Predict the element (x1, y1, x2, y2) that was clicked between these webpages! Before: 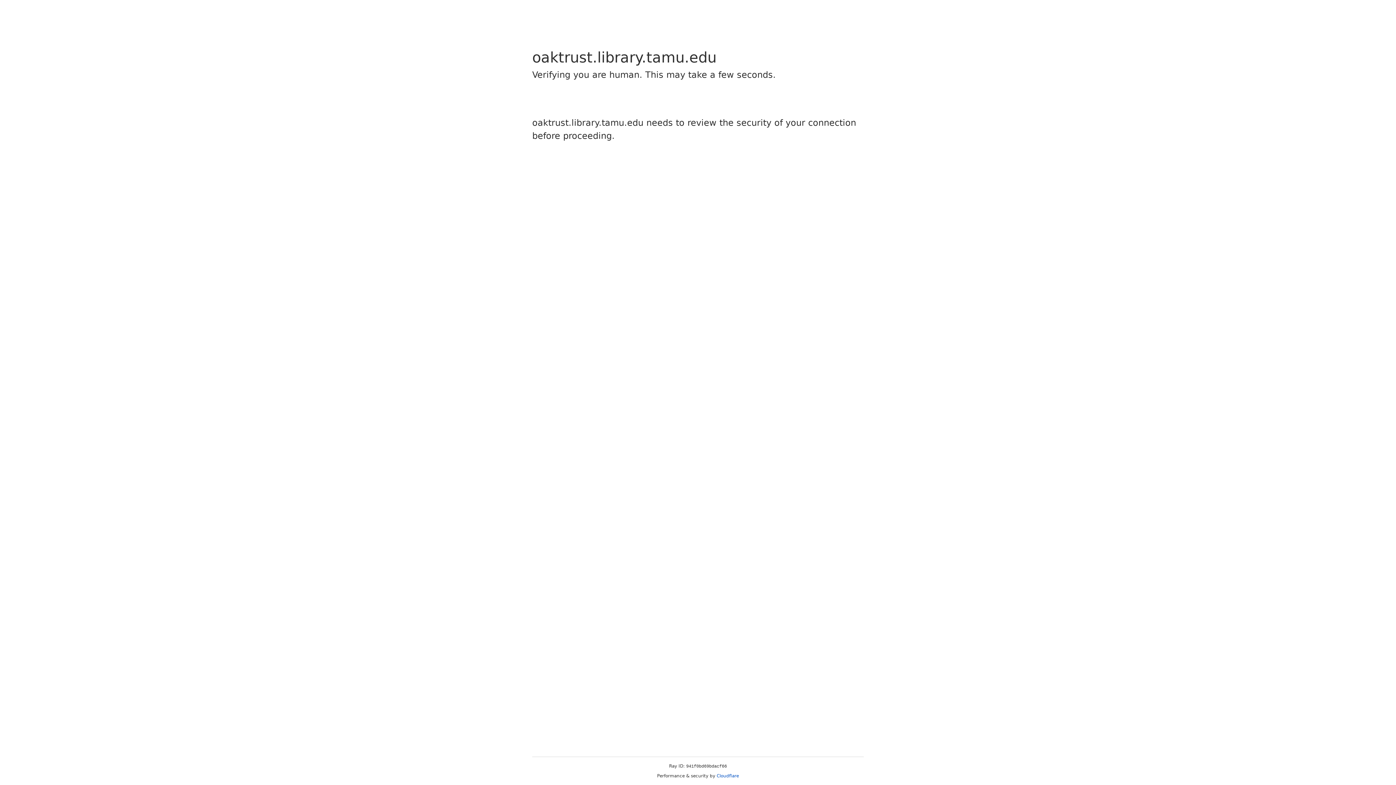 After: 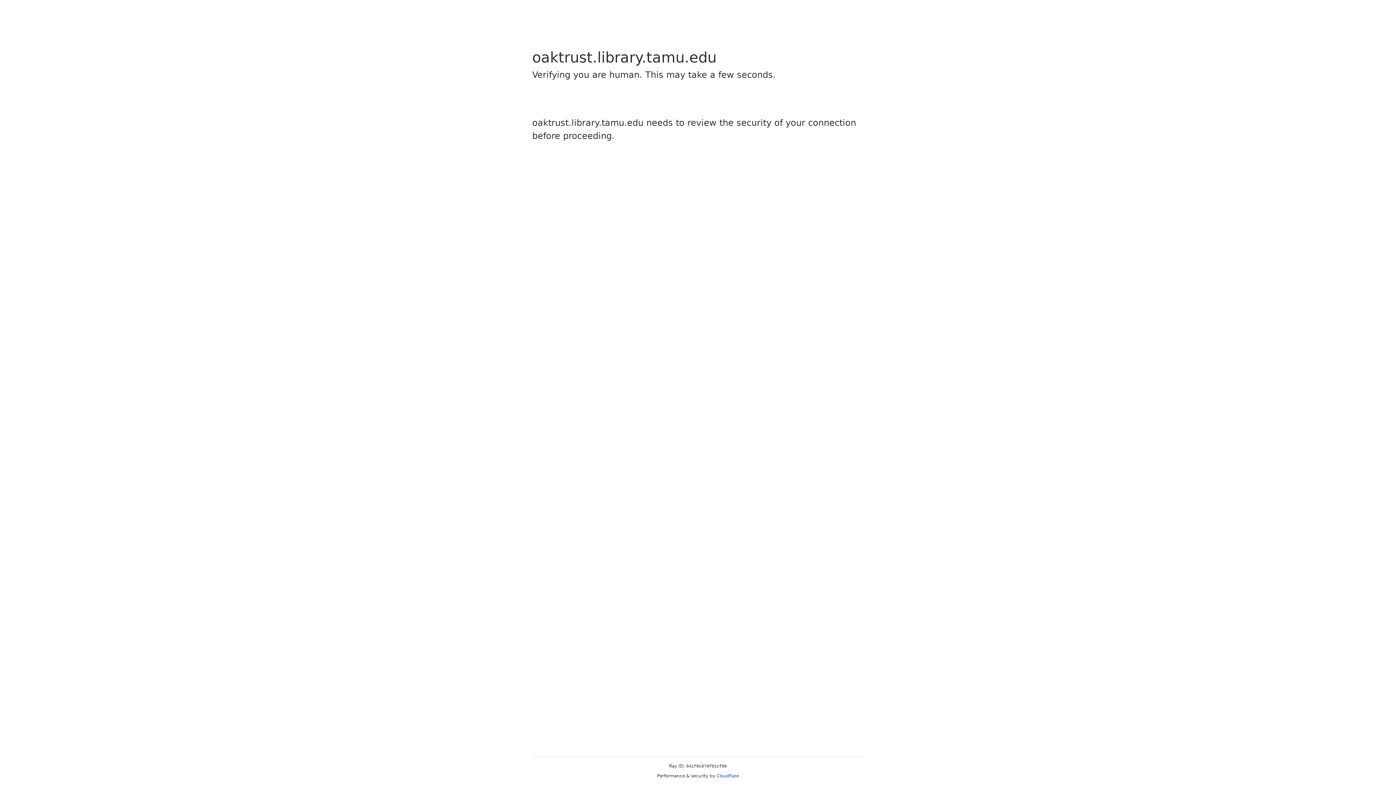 Action: bbox: (716, 773, 739, 778) label: Cloudflare